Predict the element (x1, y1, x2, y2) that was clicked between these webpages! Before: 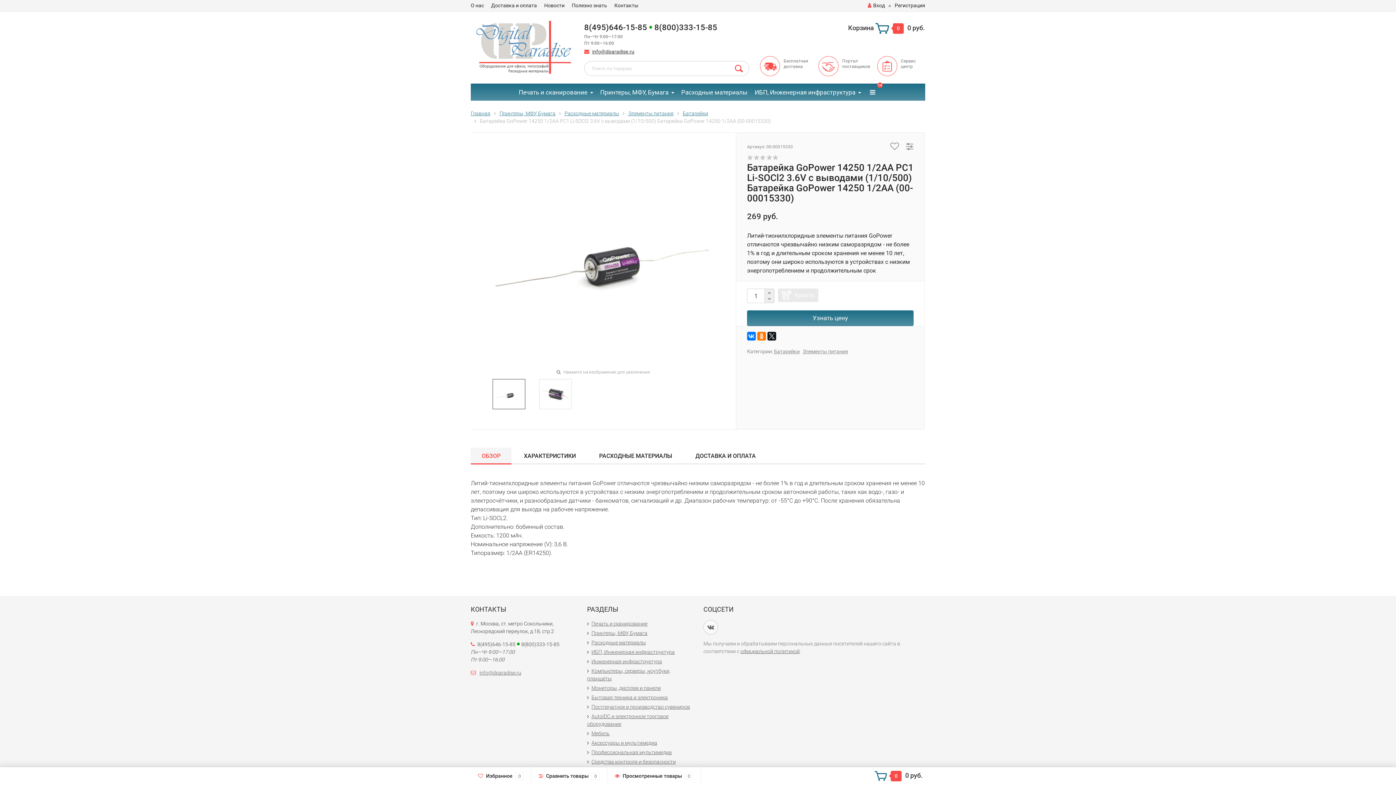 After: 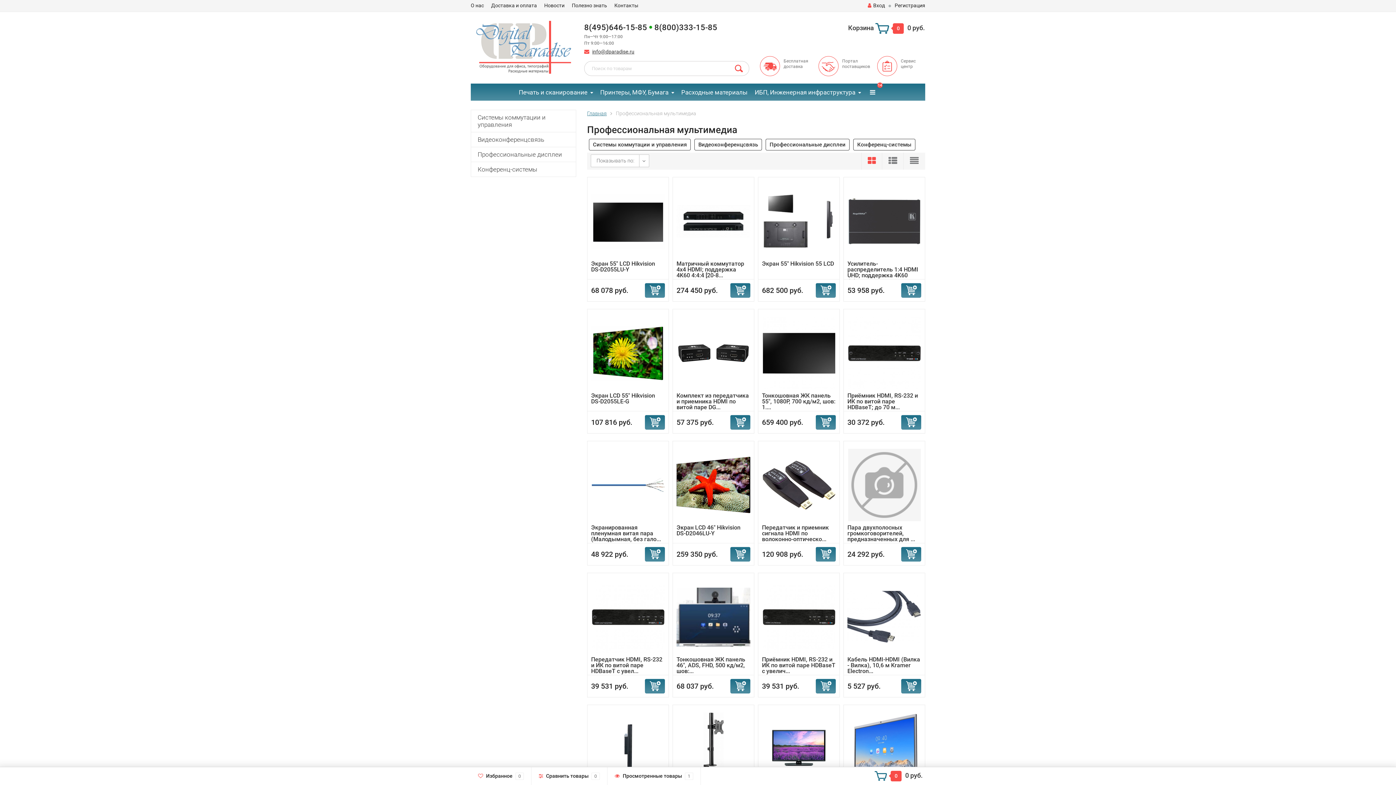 Action: bbox: (591, 749, 672, 755) label: Профессиональная мультимедиа